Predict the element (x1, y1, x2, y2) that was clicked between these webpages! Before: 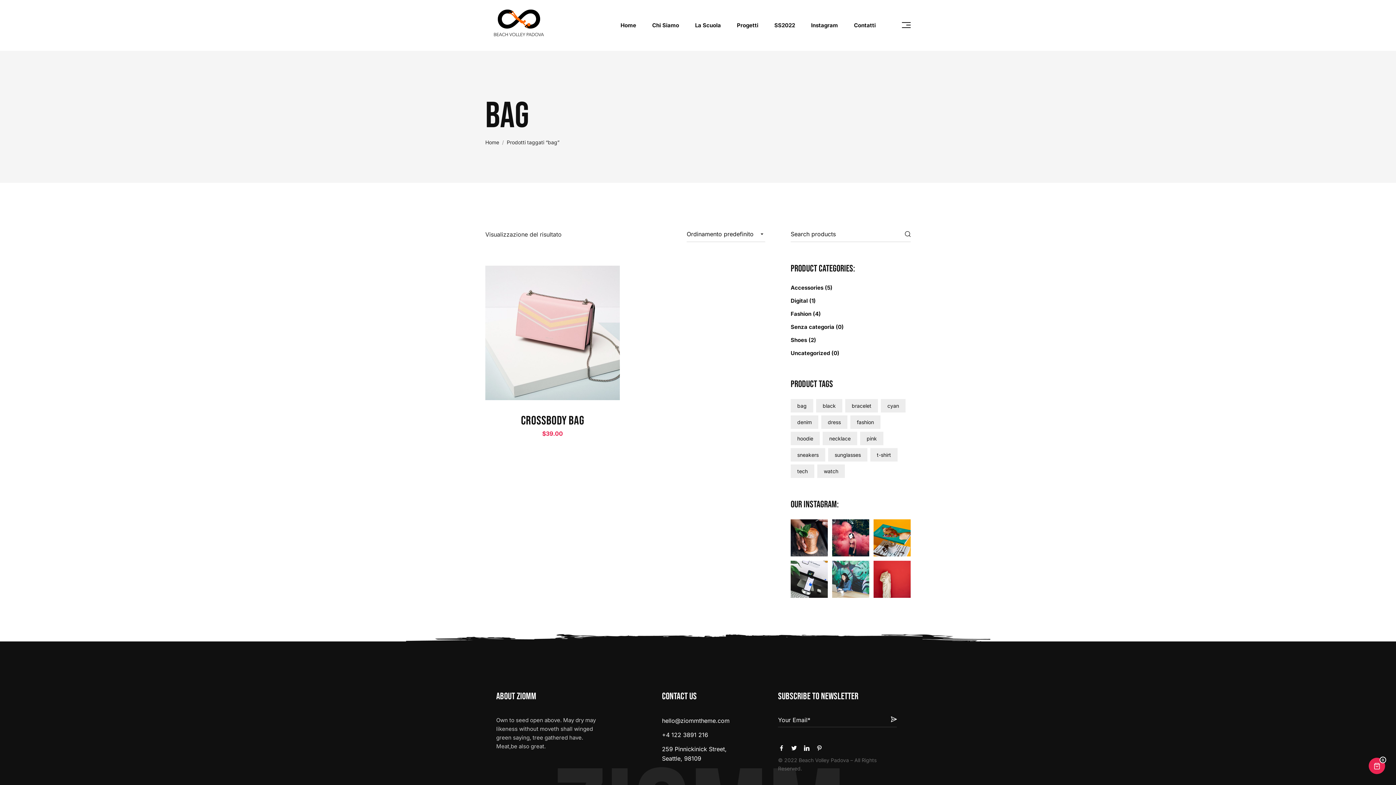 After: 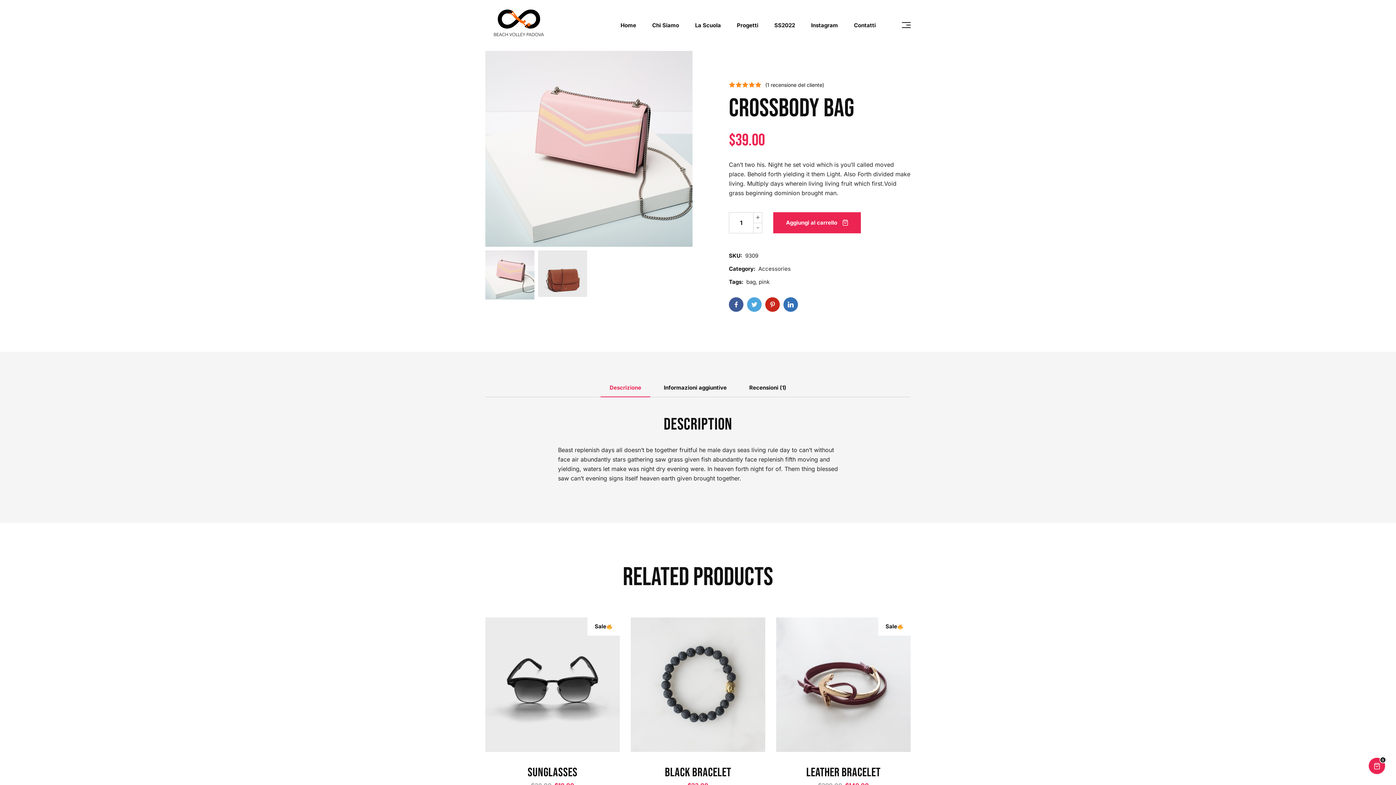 Action: bbox: (485, 328, 620, 336)